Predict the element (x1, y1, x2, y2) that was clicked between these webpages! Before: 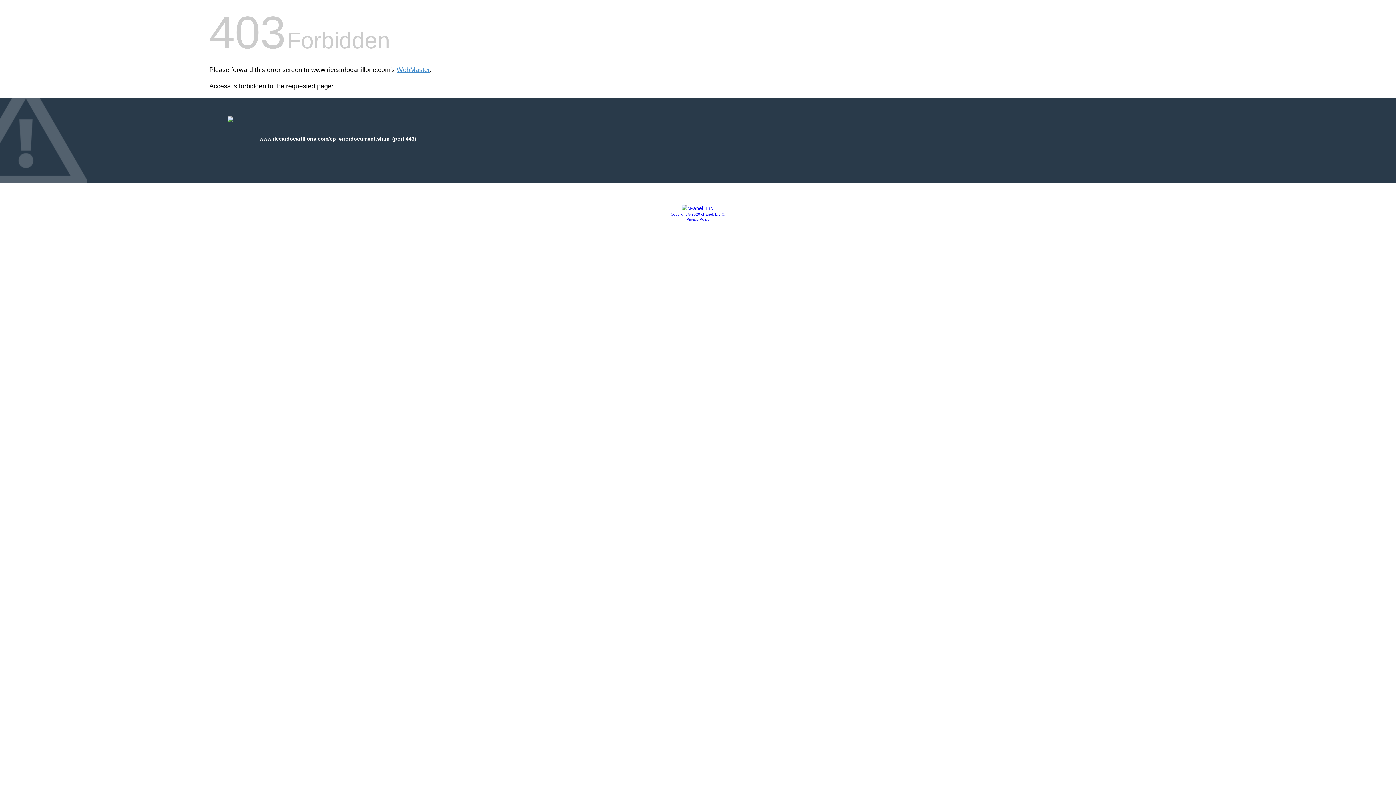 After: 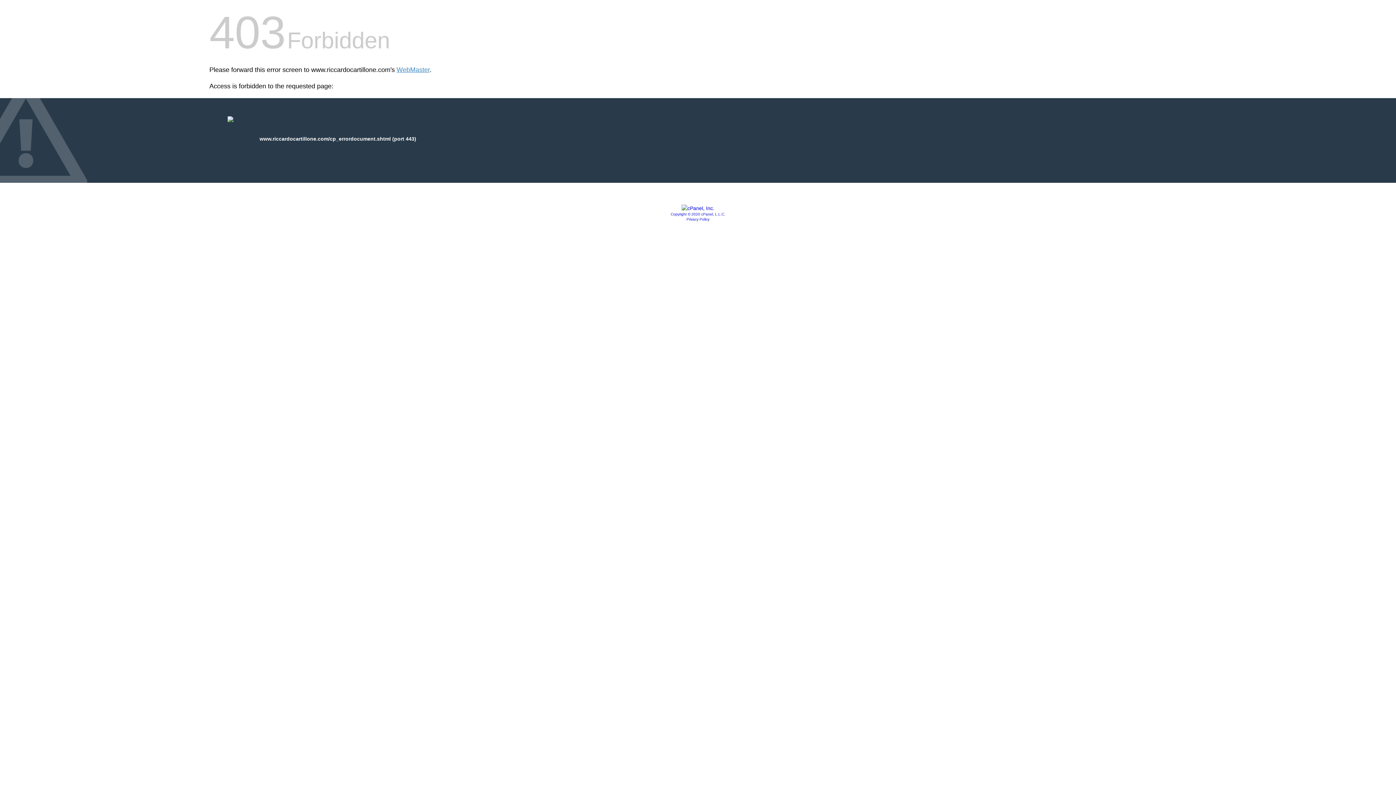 Action: bbox: (681, 205, 714, 211)